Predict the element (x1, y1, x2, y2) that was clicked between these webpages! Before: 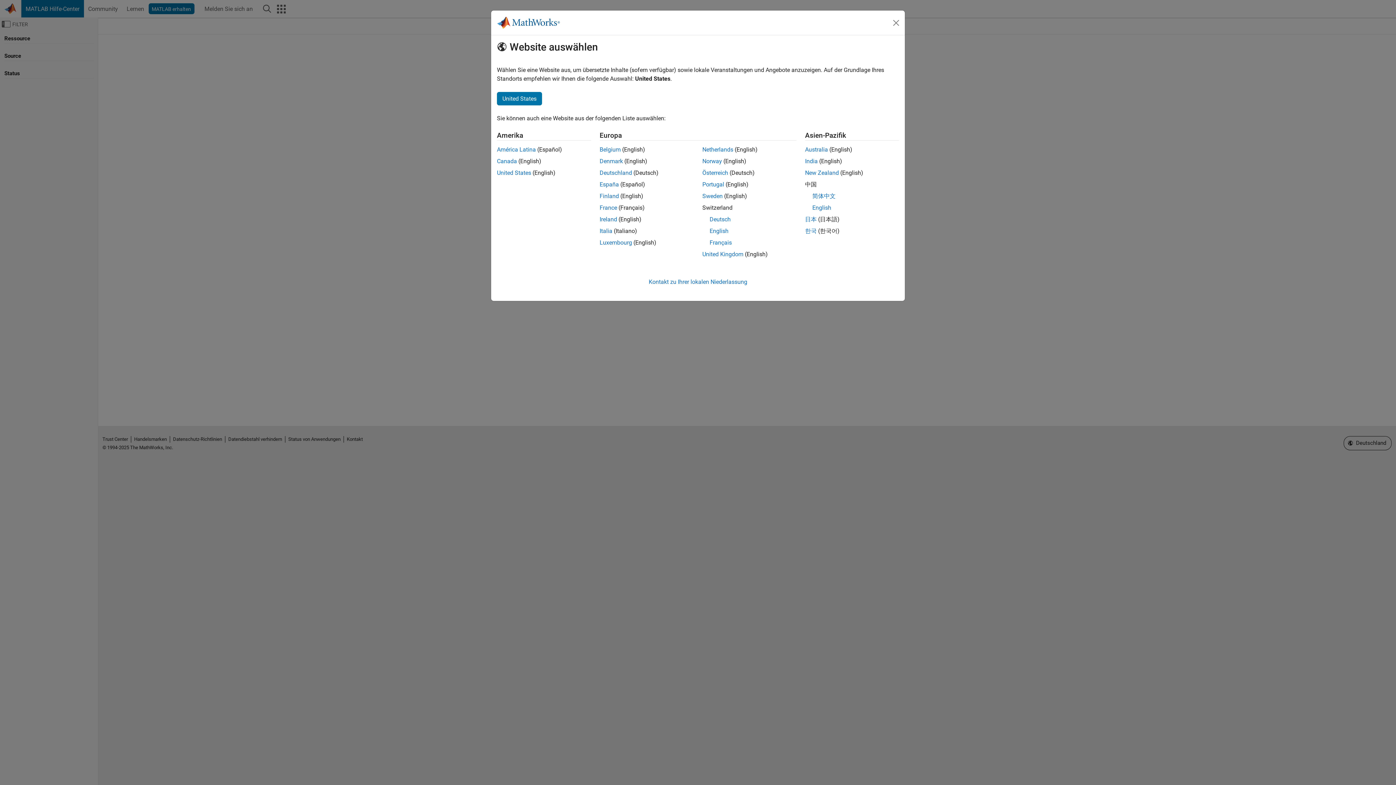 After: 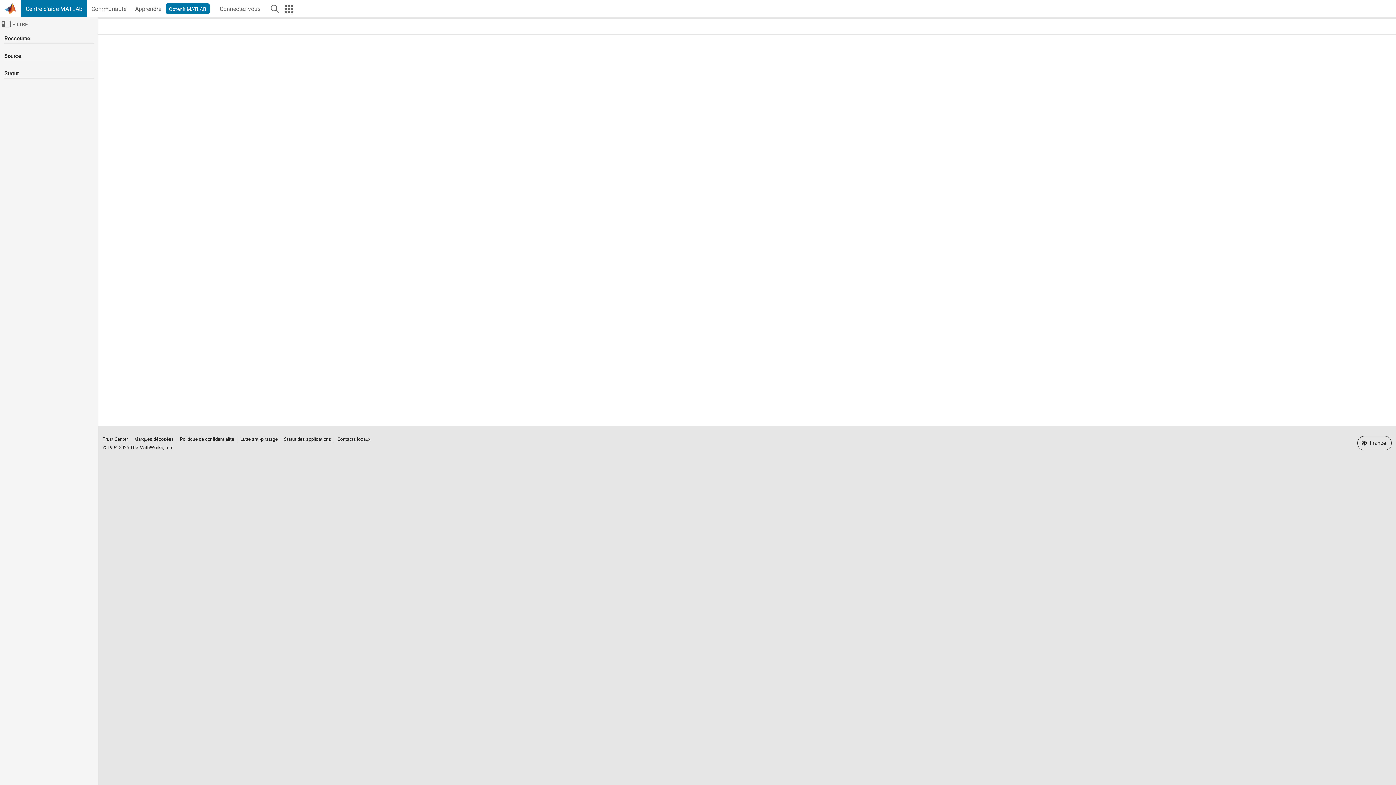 Action: label: France bbox: (599, 204, 617, 211)